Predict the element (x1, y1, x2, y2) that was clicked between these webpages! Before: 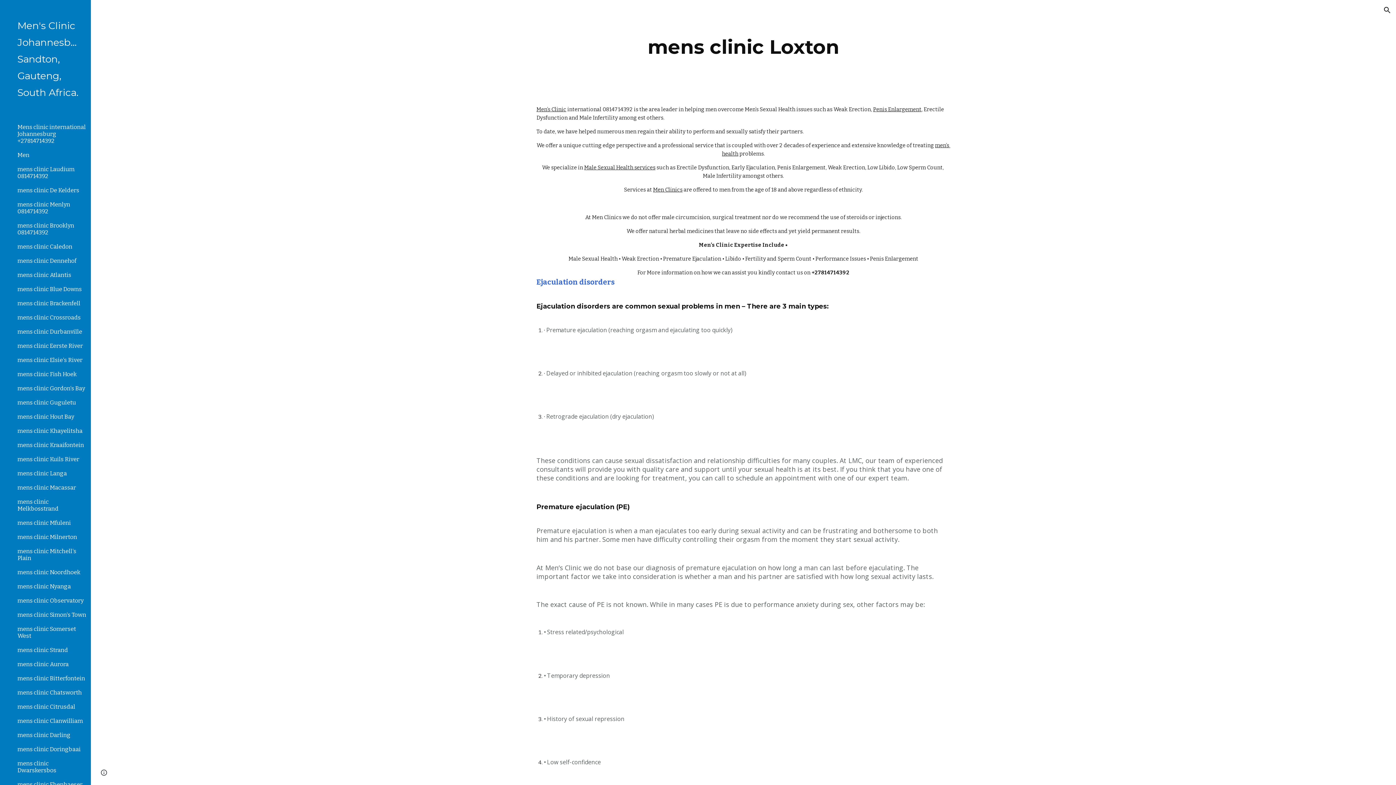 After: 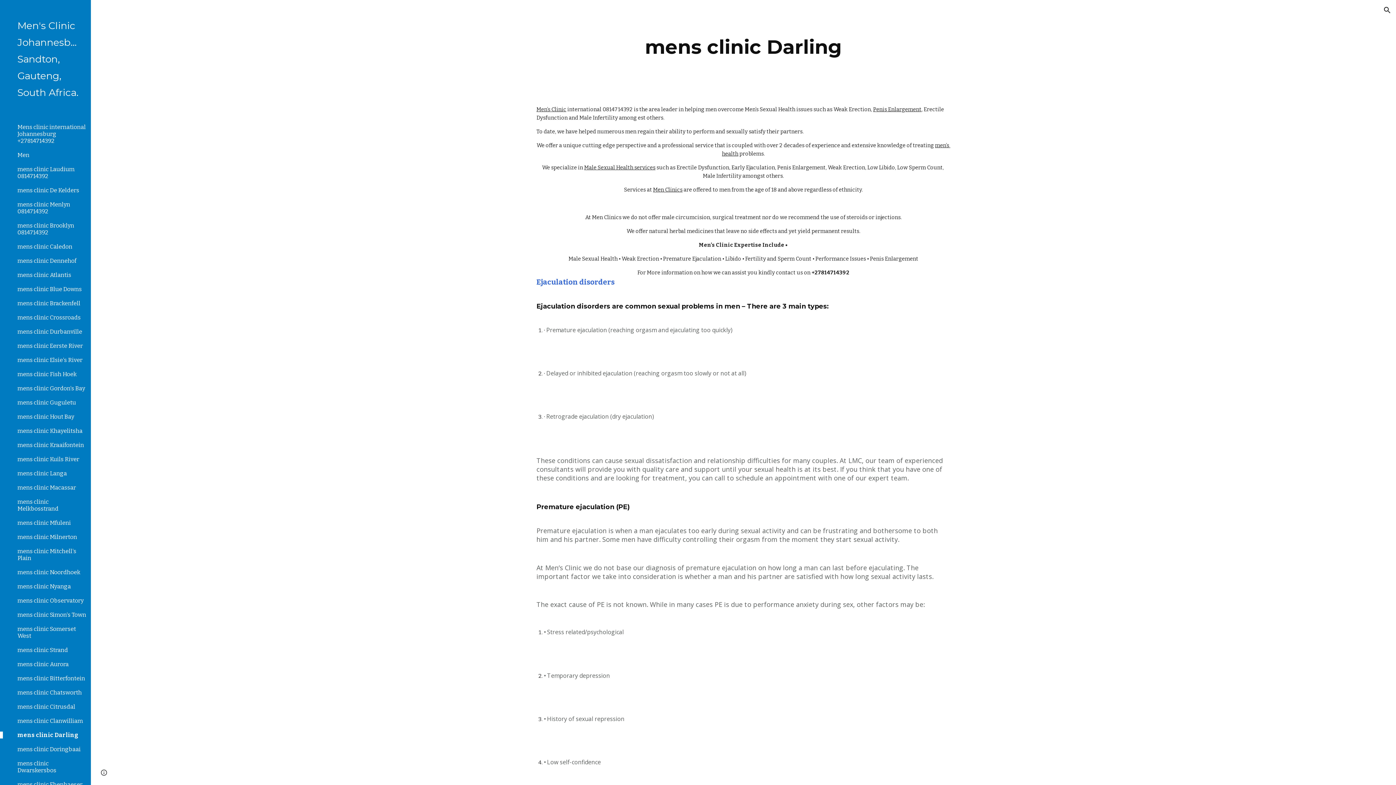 Action: label: mens clinic Darling bbox: (16, 732, 86, 738)